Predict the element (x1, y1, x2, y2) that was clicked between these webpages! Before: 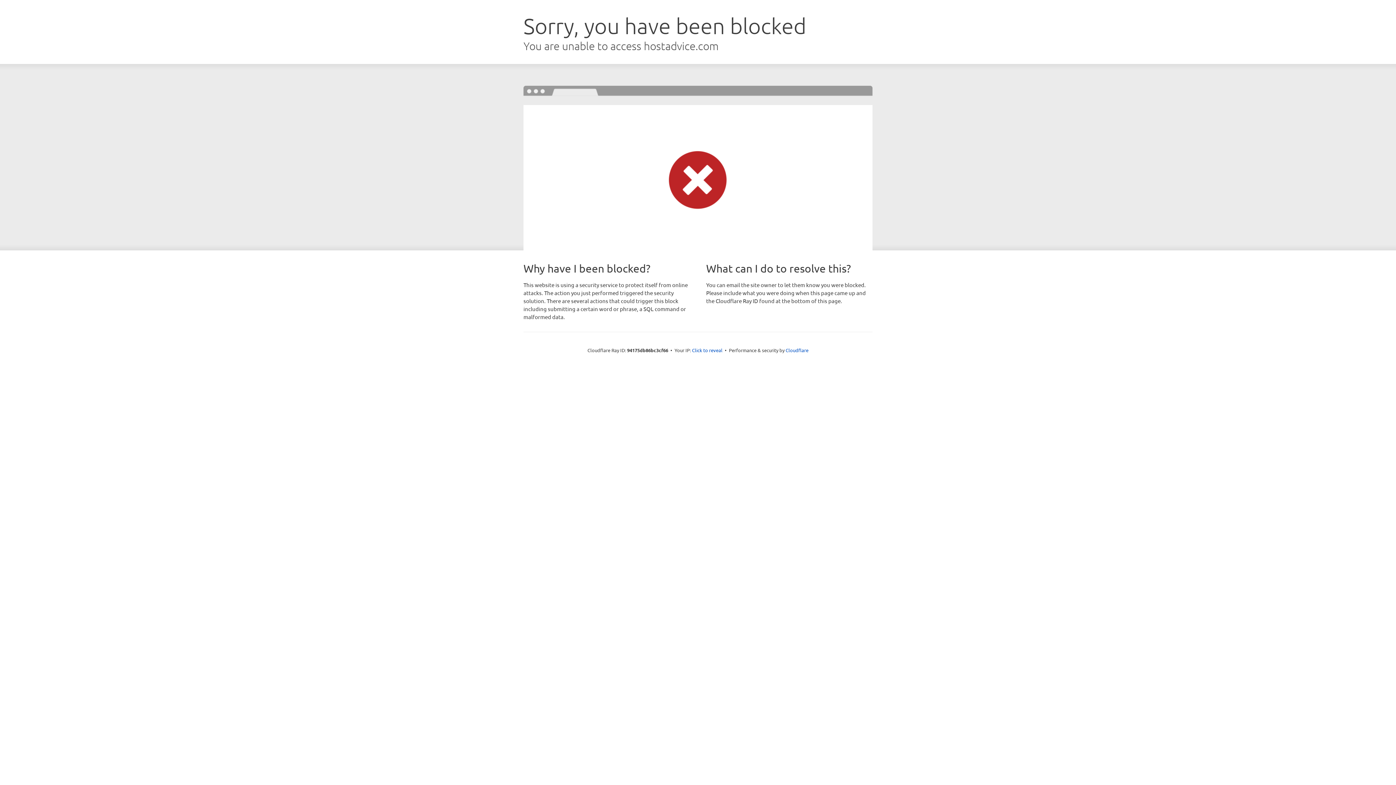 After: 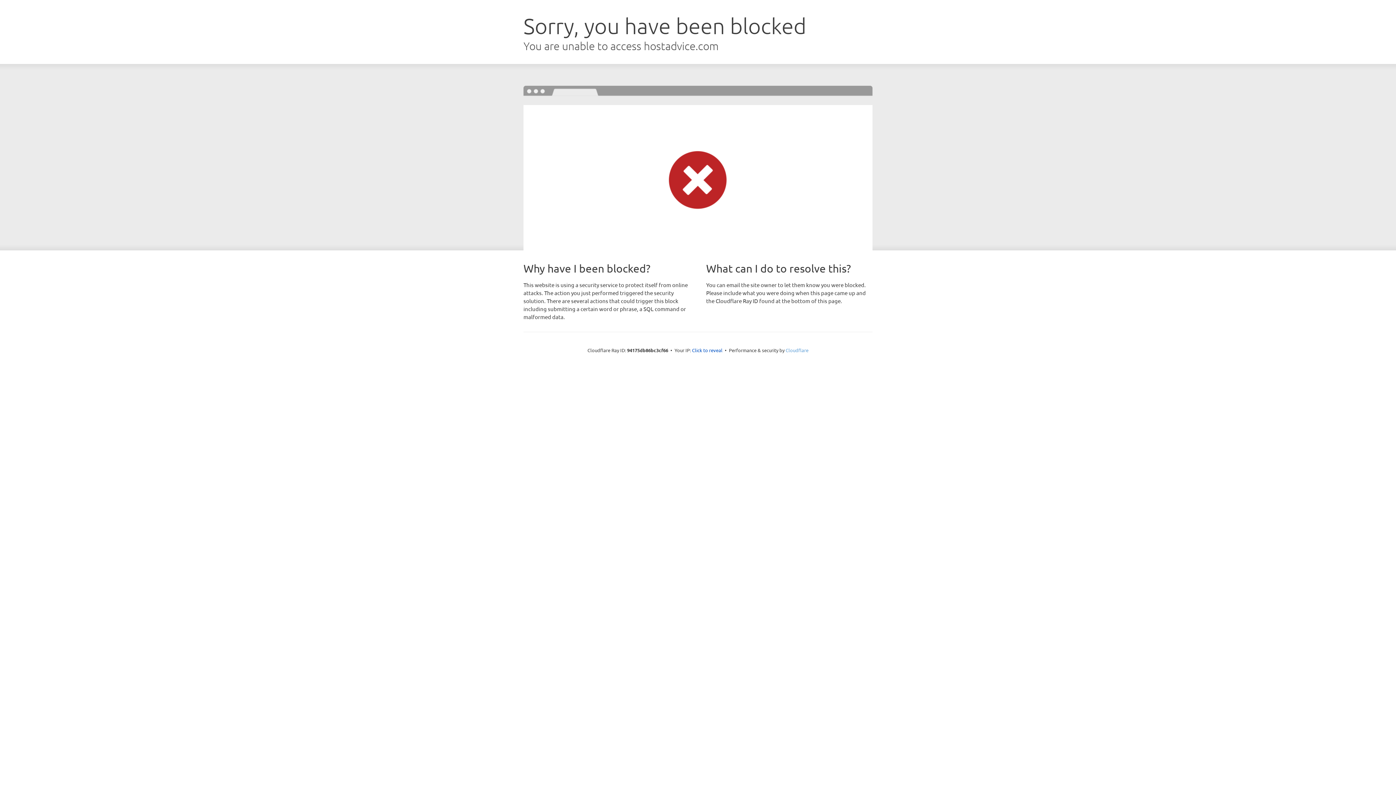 Action: bbox: (785, 347, 808, 353) label: Cloudflare